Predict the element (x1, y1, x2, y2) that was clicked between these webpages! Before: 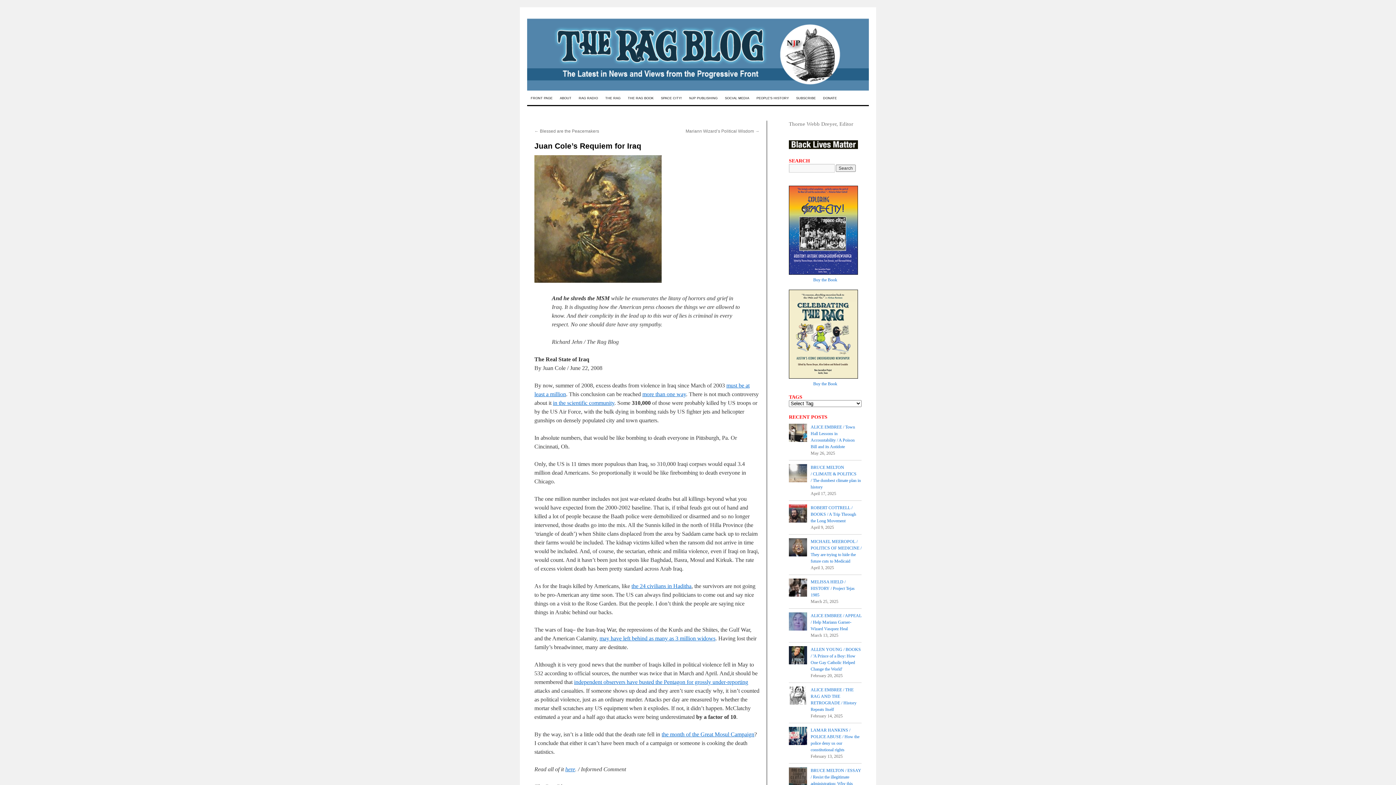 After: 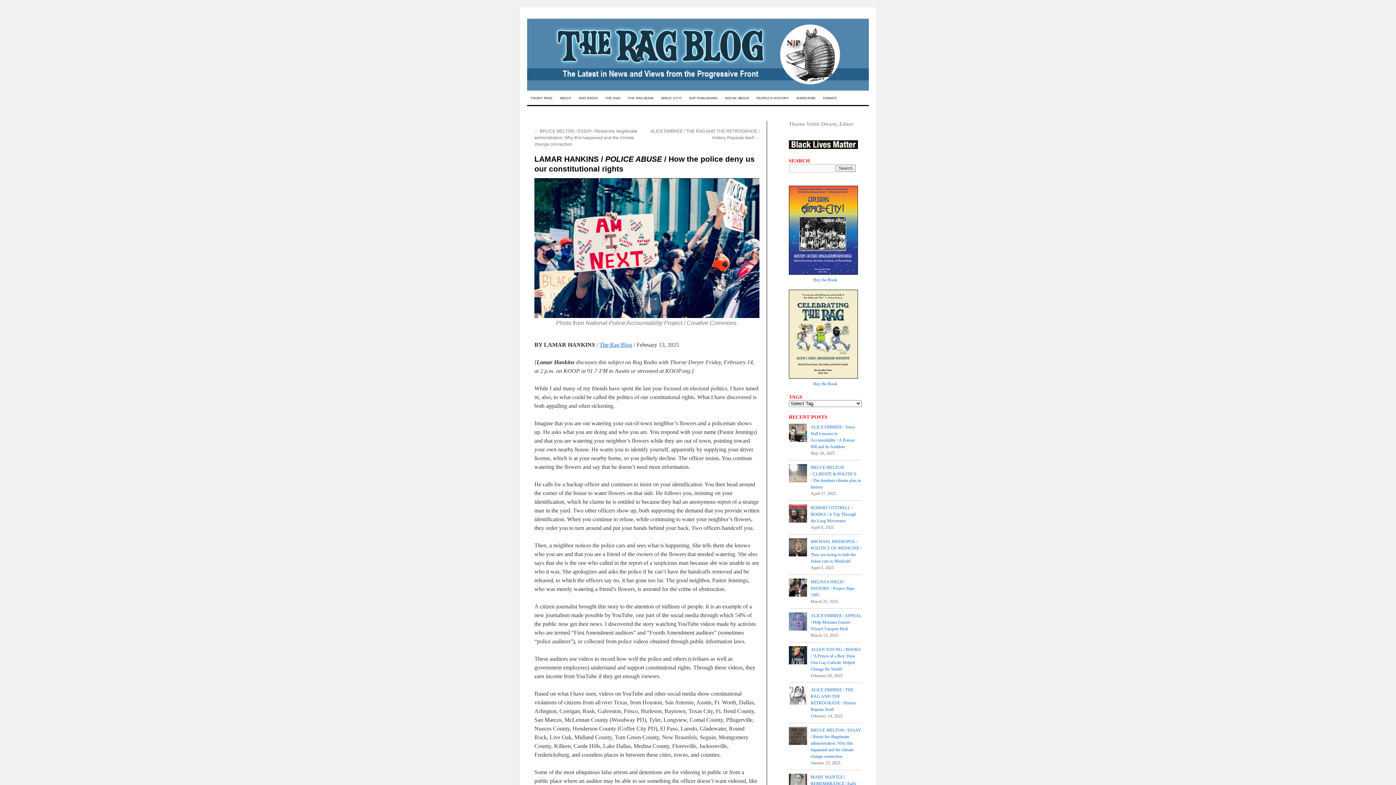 Action: bbox: (789, 727, 807, 747)